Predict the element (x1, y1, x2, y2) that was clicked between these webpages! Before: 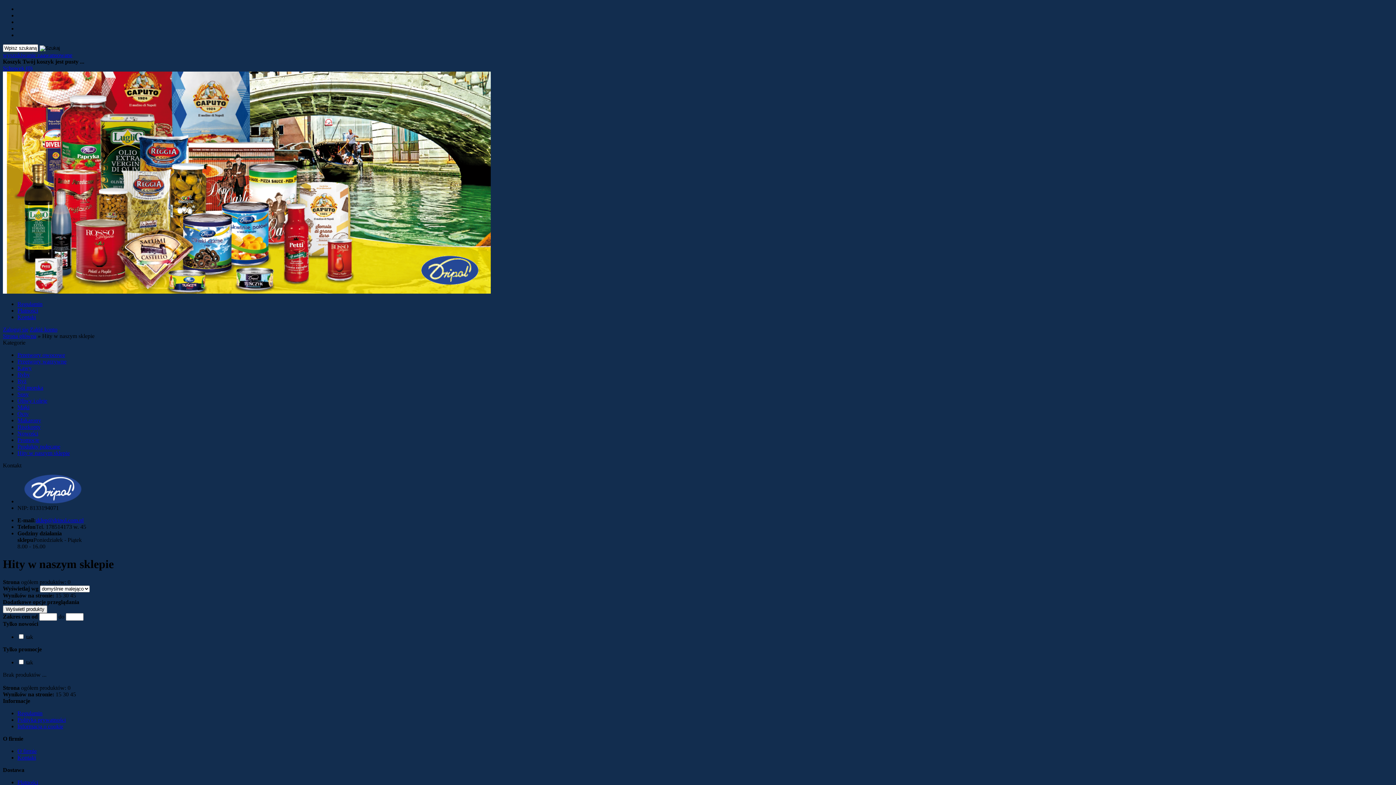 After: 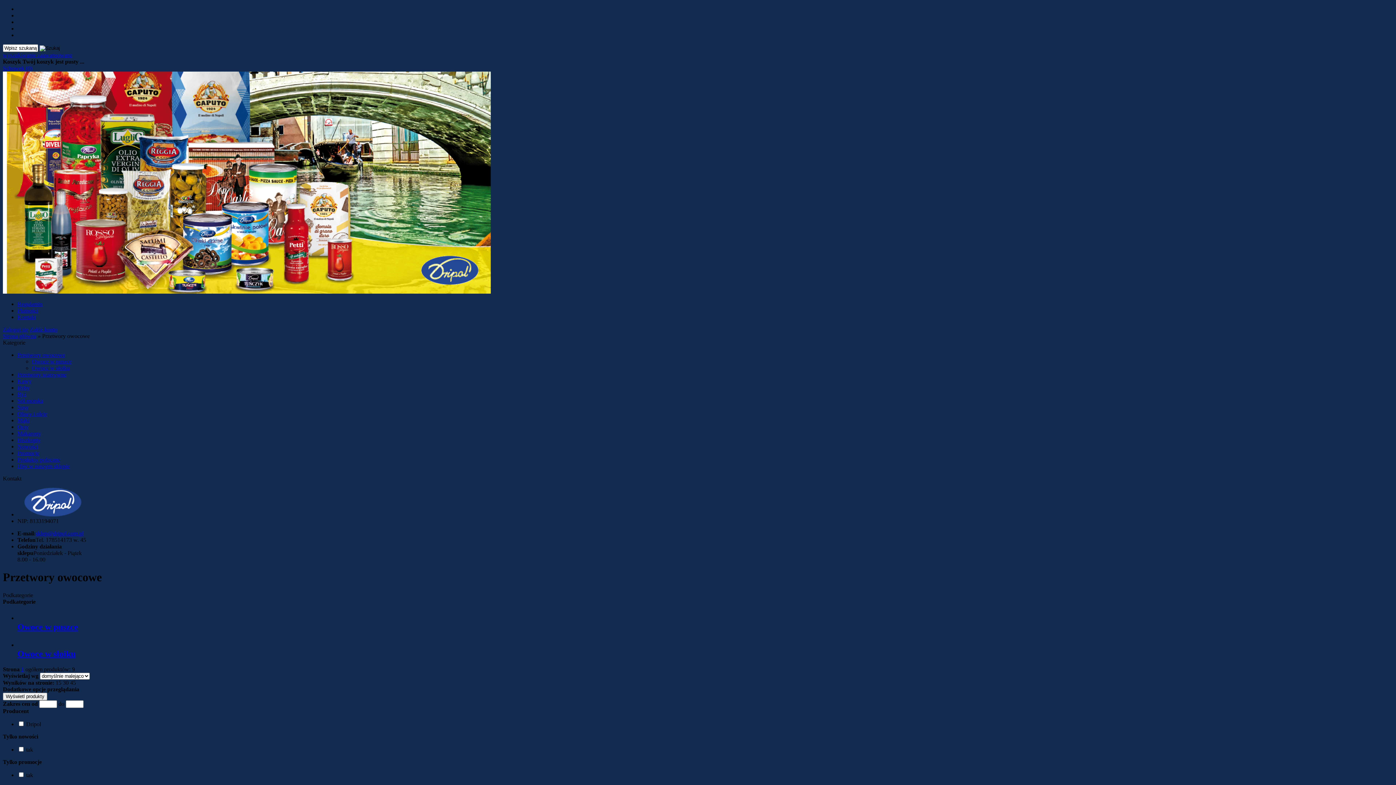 Action: bbox: (17, 352, 65, 358) label: Przetwory owocowe